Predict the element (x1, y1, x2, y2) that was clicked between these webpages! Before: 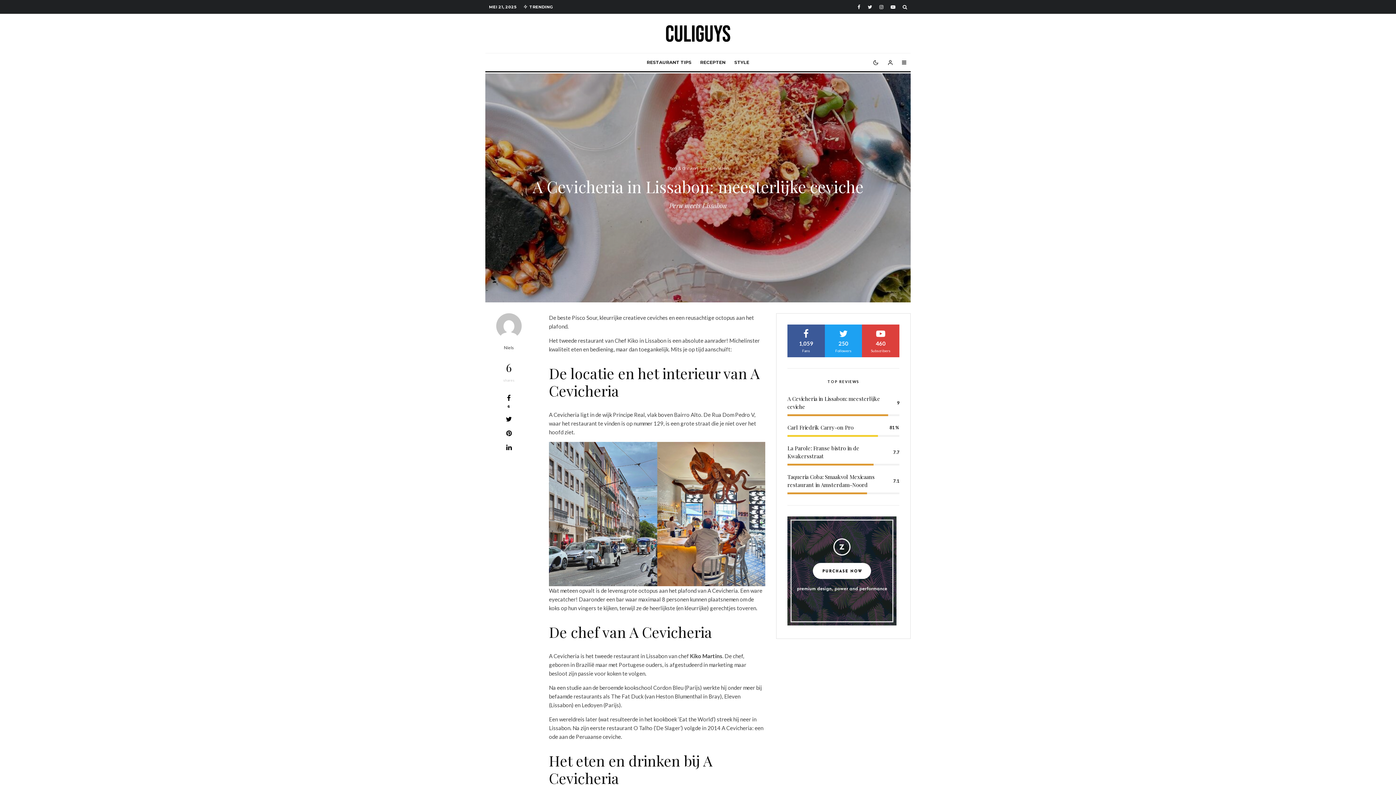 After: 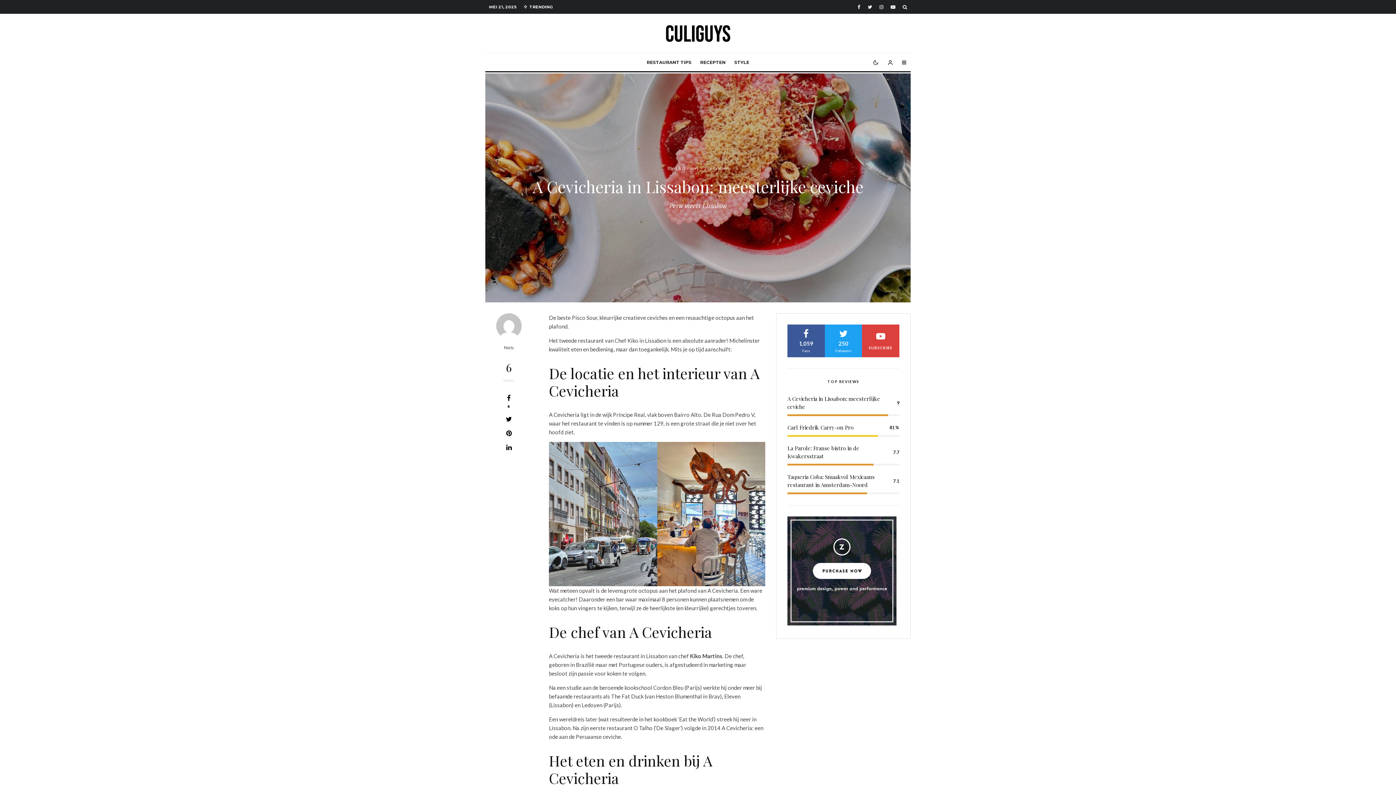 Action: label: SUBSCRIBE
460
Subscribers bbox: (862, 327, 899, 354)